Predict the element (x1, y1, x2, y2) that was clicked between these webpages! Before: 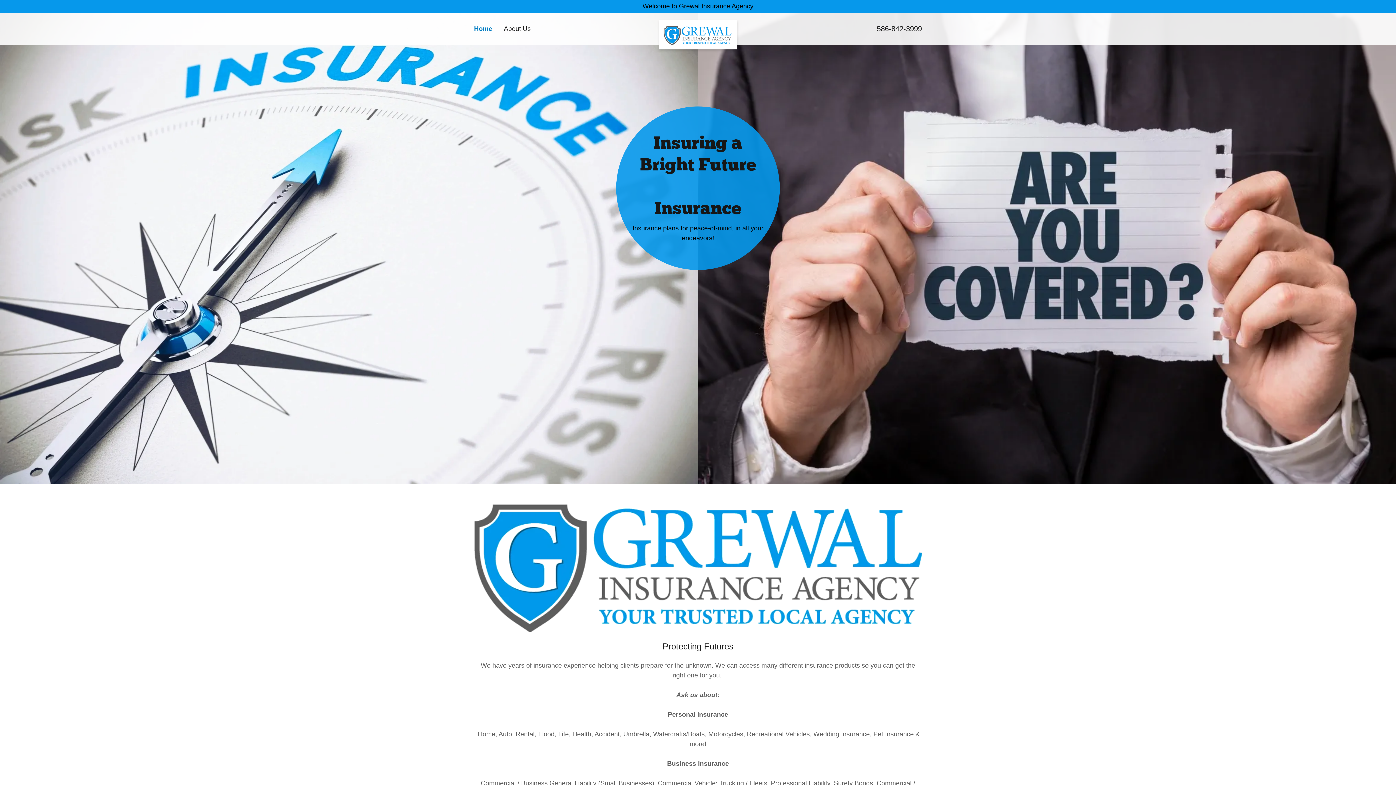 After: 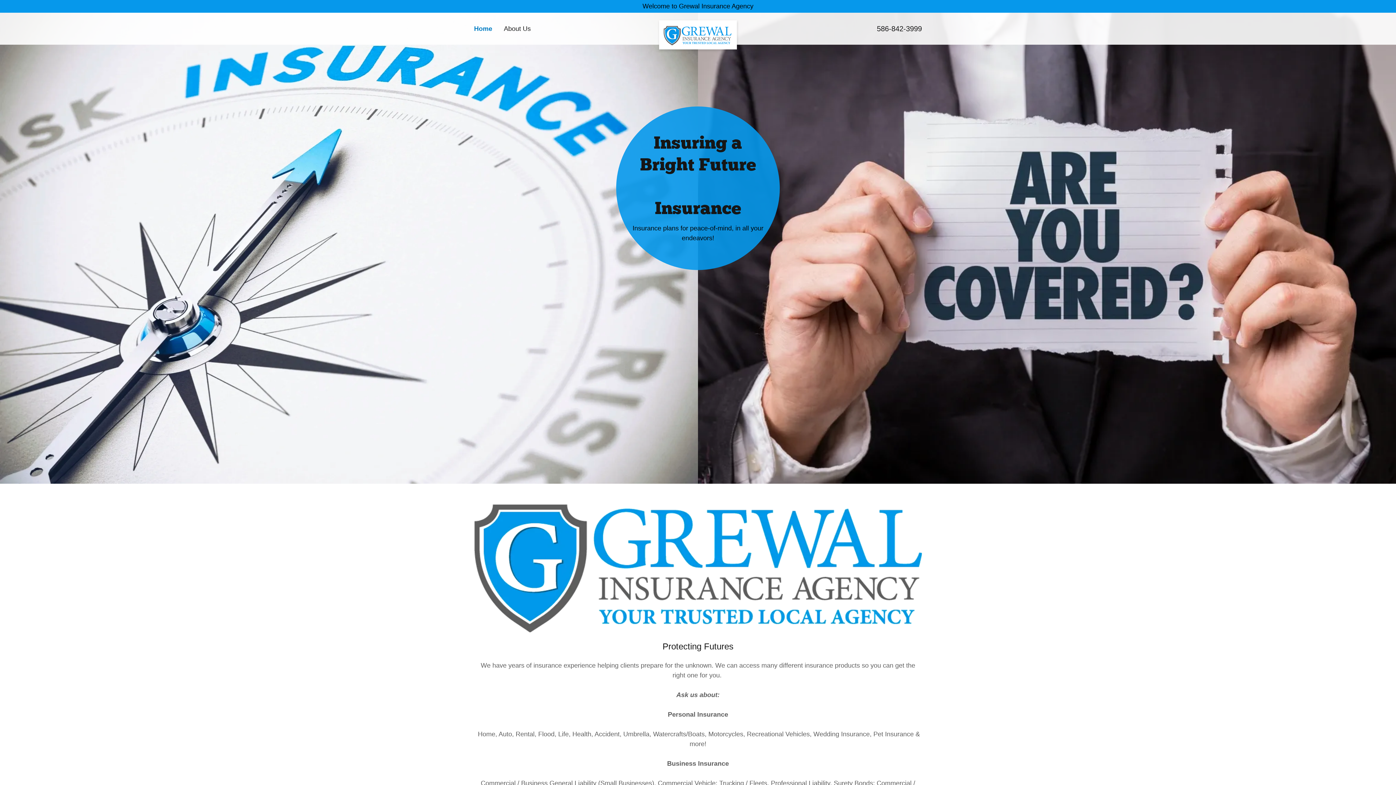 Action: bbox: (639, 23, 756, 29)